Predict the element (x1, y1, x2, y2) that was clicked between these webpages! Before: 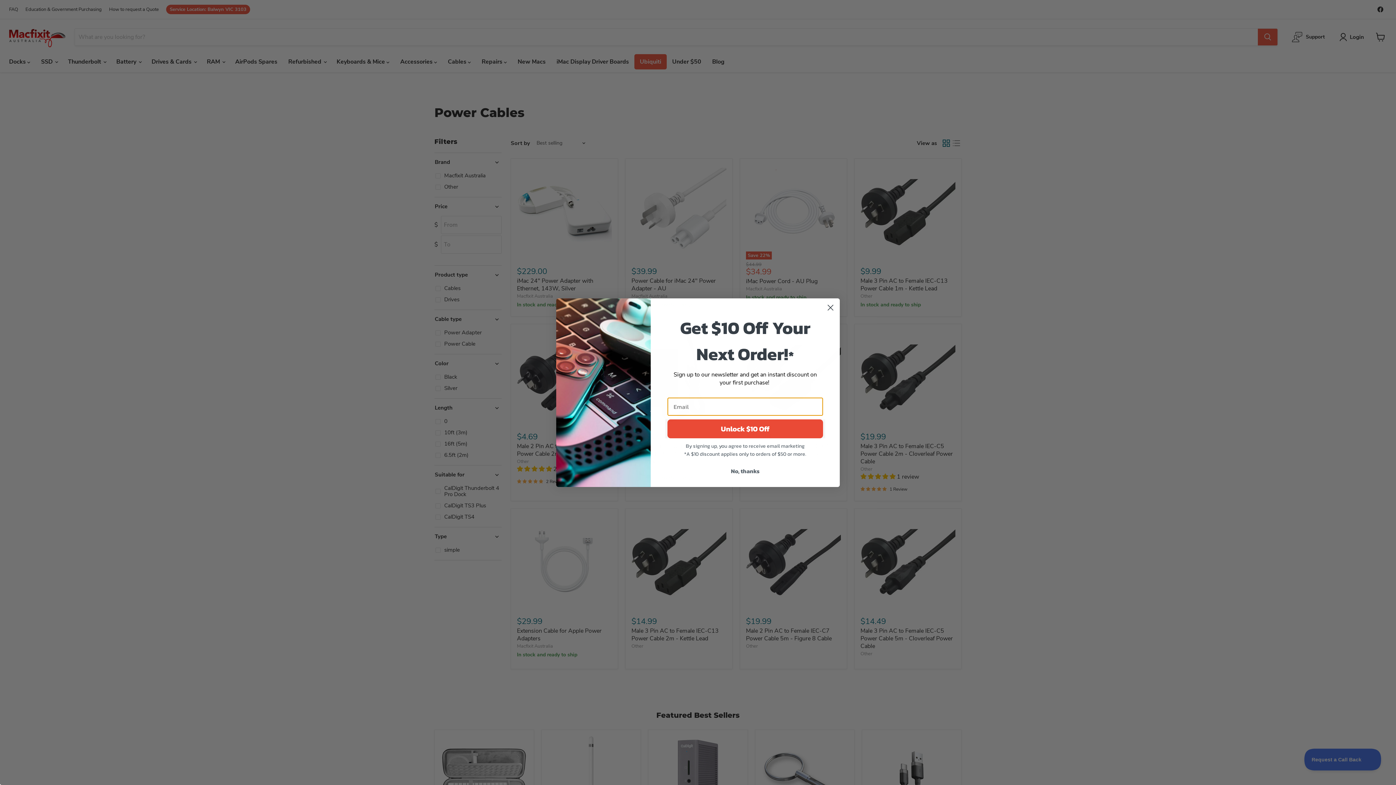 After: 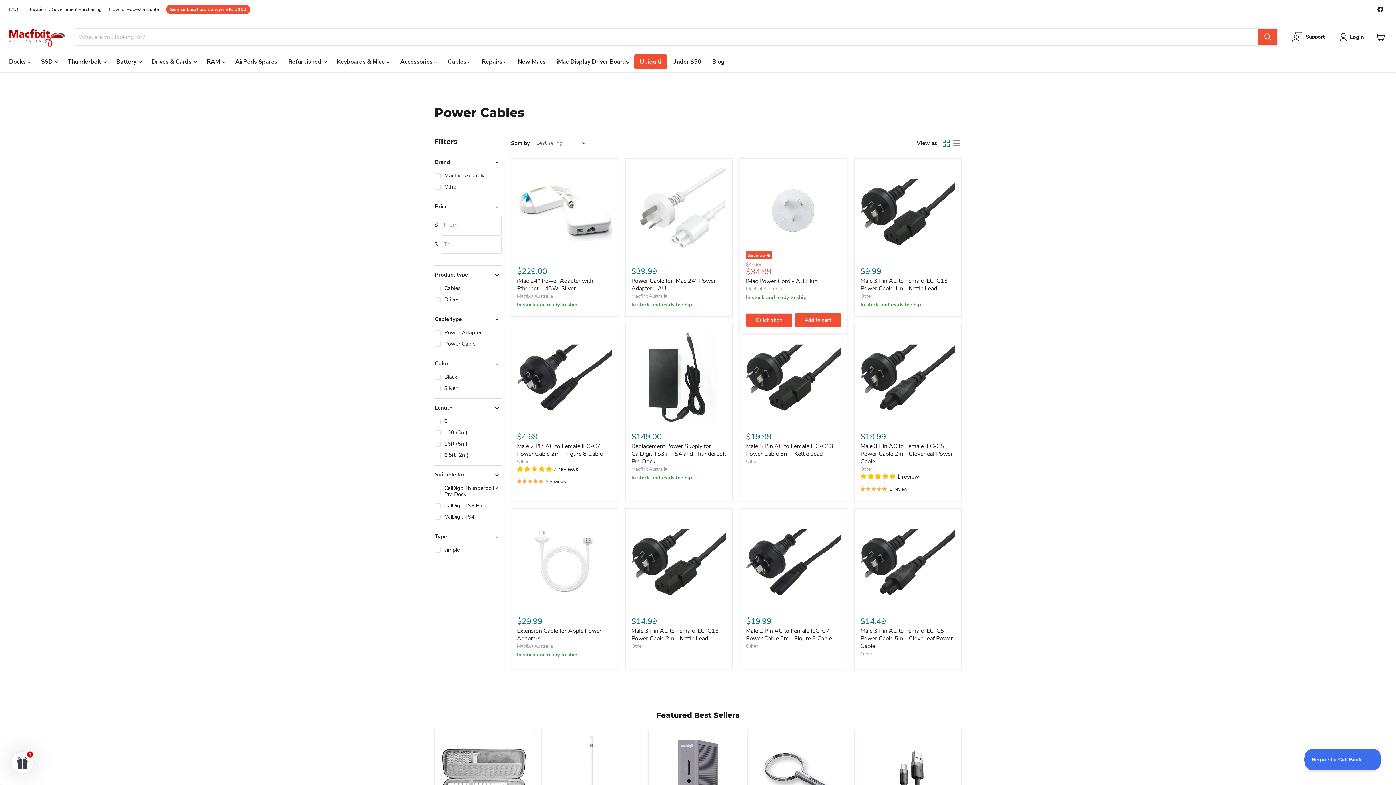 Action: label: Close dialog bbox: (824, 301, 837, 314)